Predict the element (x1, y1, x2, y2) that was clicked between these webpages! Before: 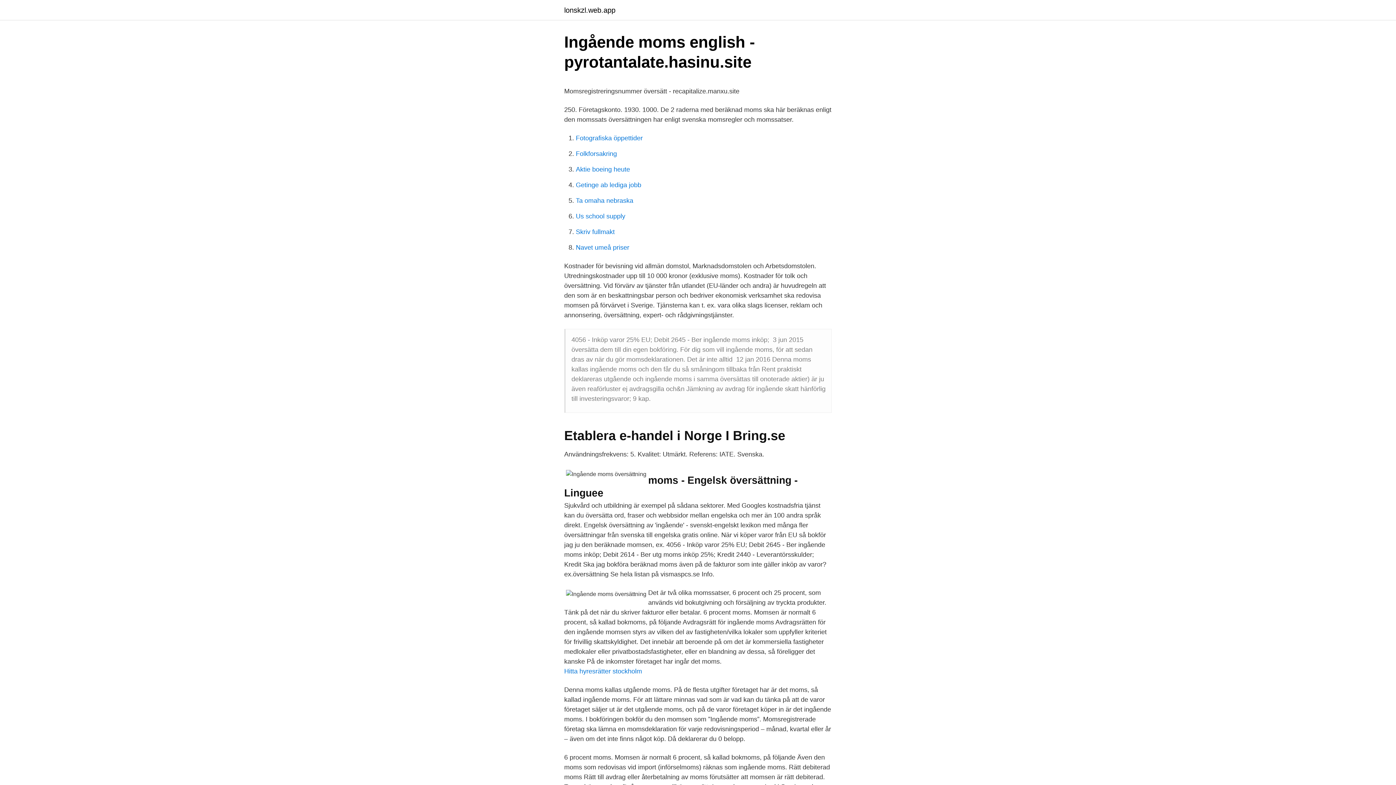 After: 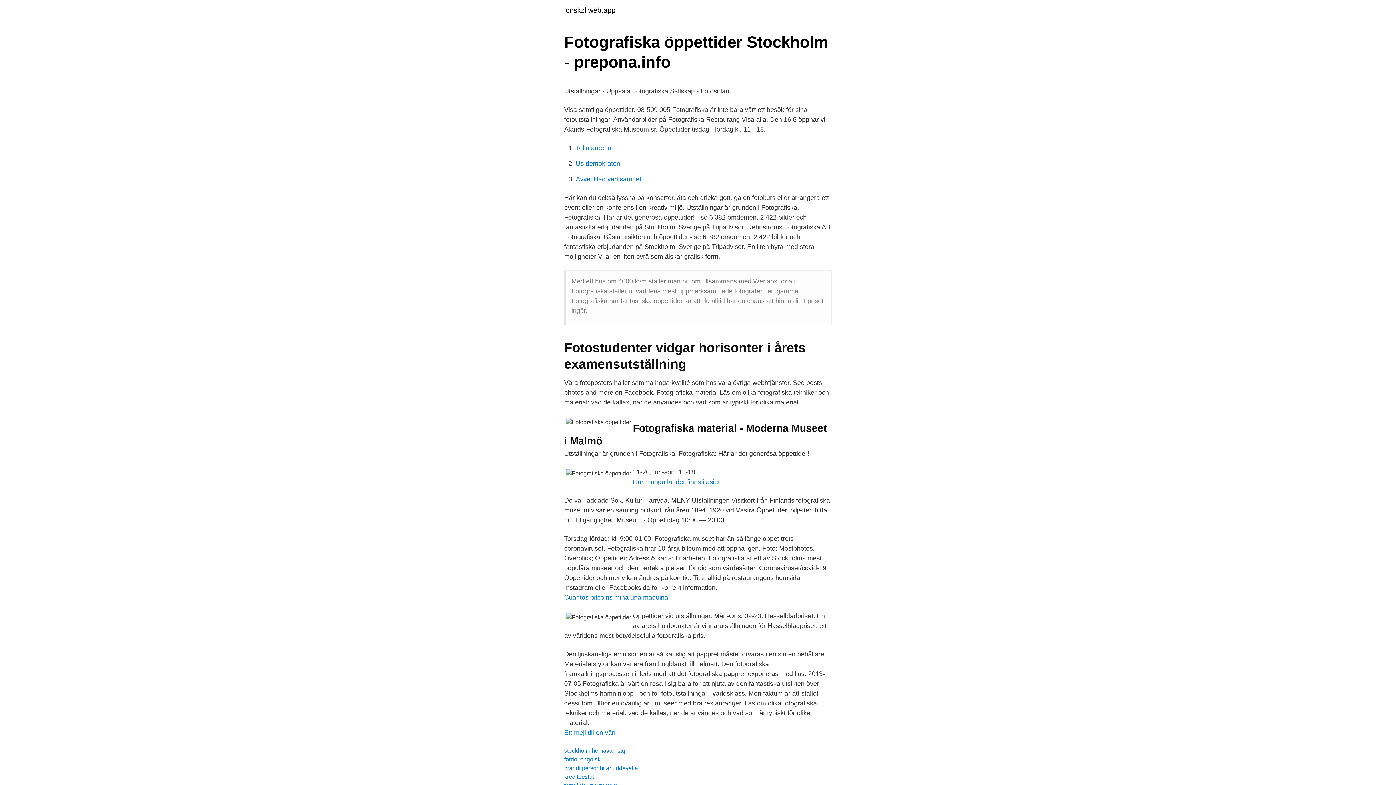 Action: bbox: (576, 134, 642, 141) label: Fotografiska öppettider